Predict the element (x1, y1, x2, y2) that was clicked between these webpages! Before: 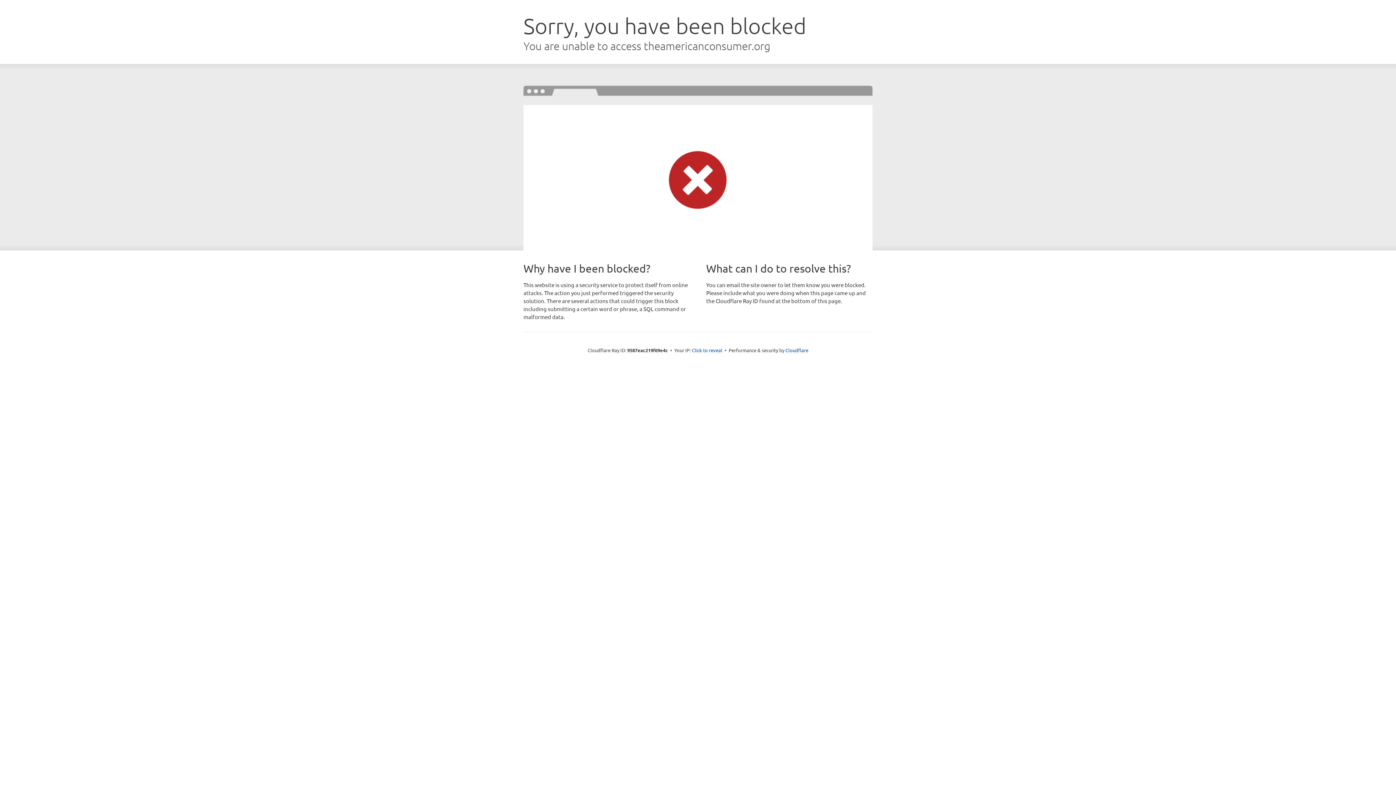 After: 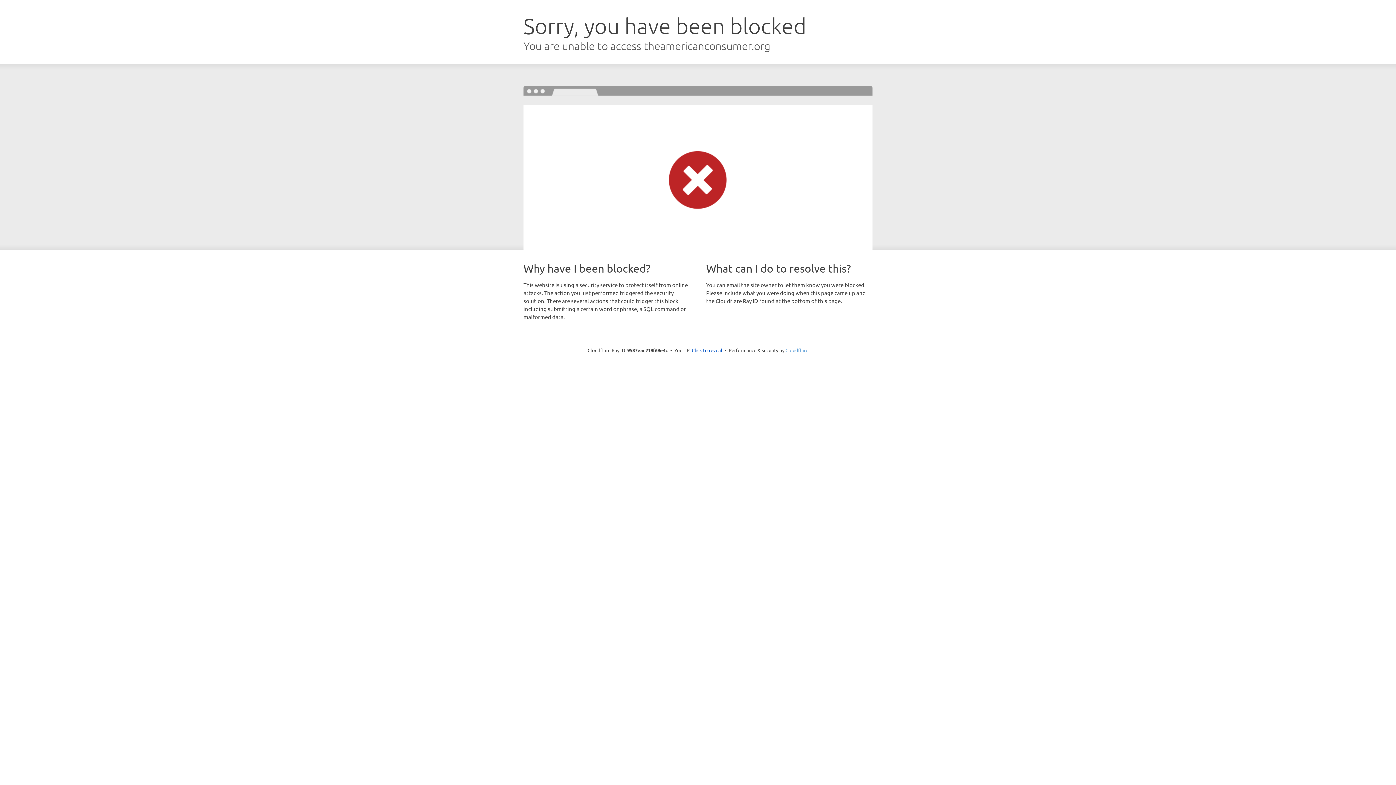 Action: bbox: (785, 347, 808, 353) label: Cloudflare